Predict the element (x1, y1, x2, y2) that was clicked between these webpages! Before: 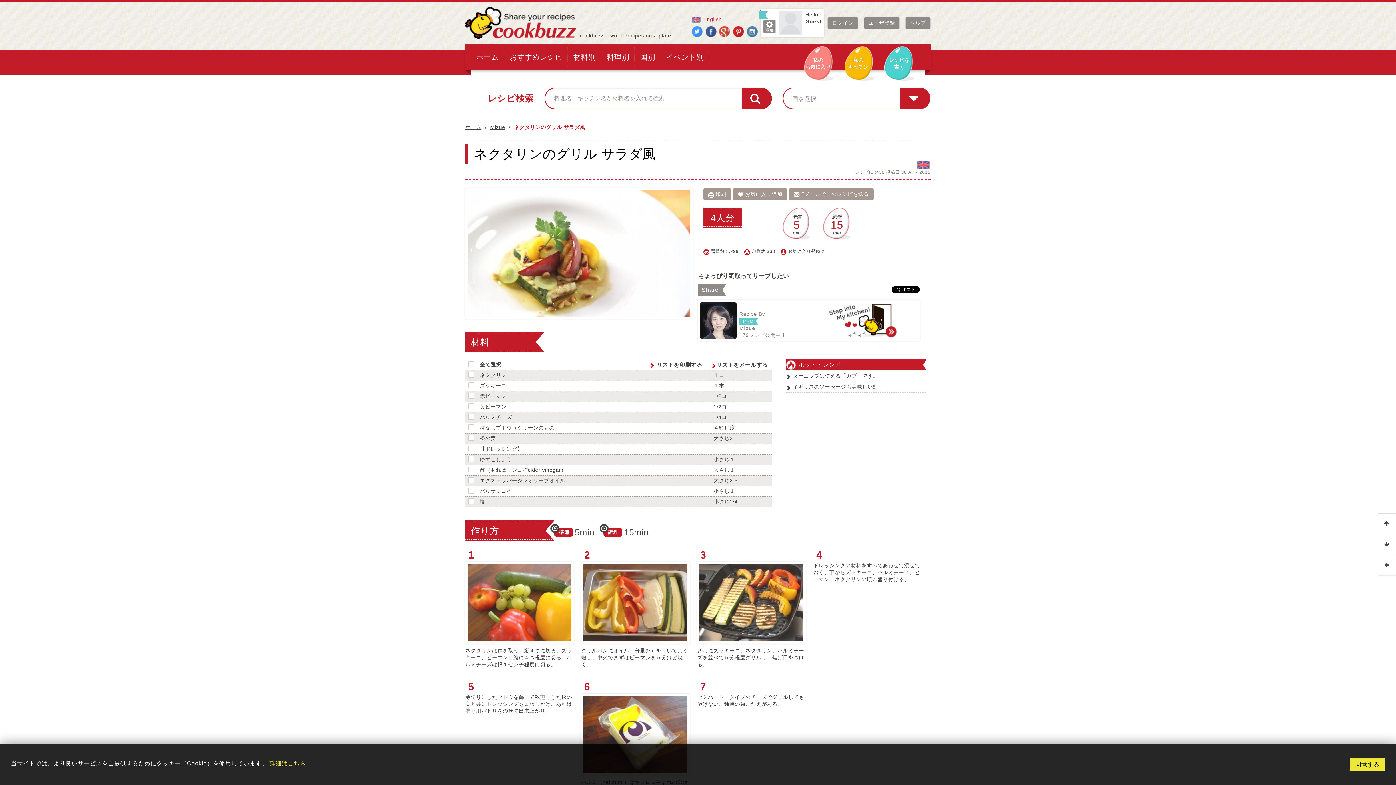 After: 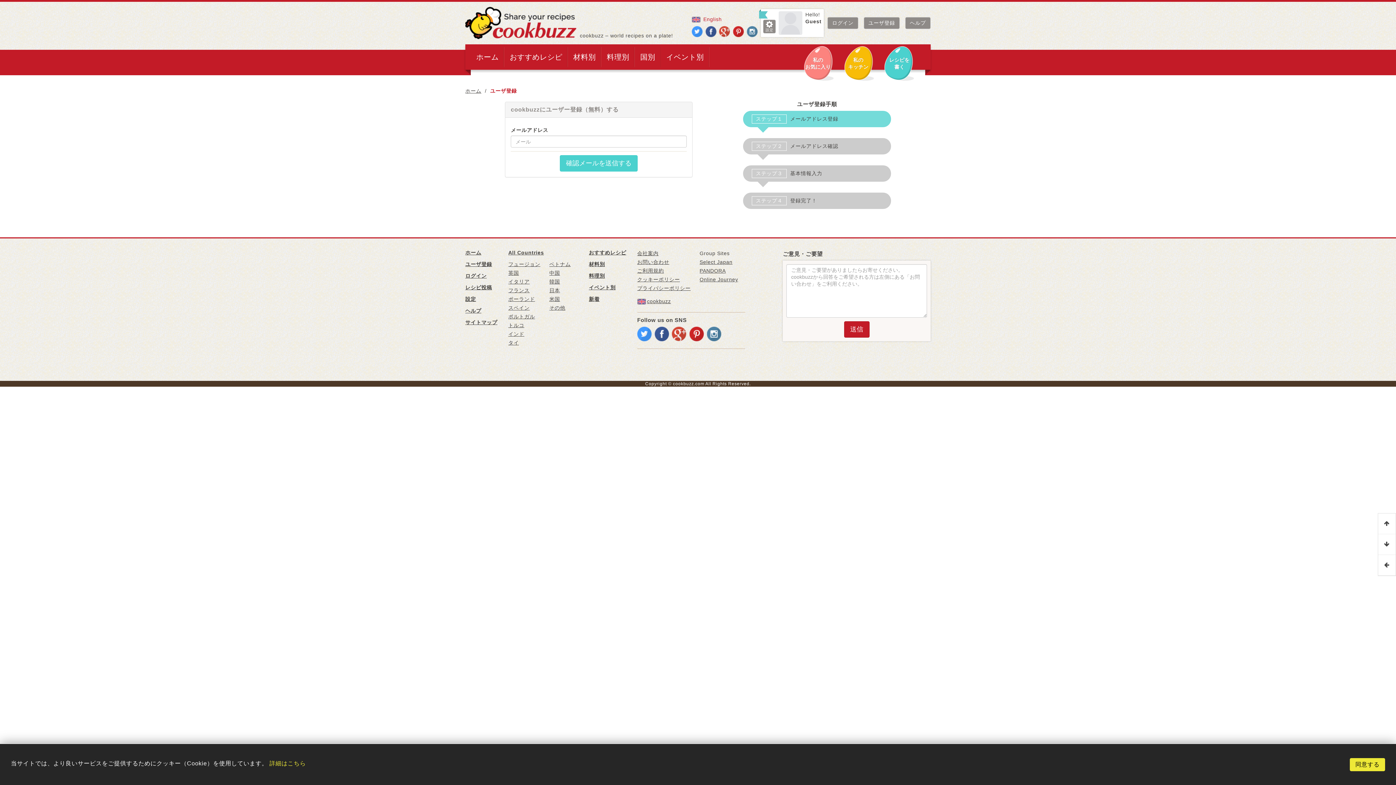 Action: label: ユーザ登録 bbox: (863, 17, 900, 29)